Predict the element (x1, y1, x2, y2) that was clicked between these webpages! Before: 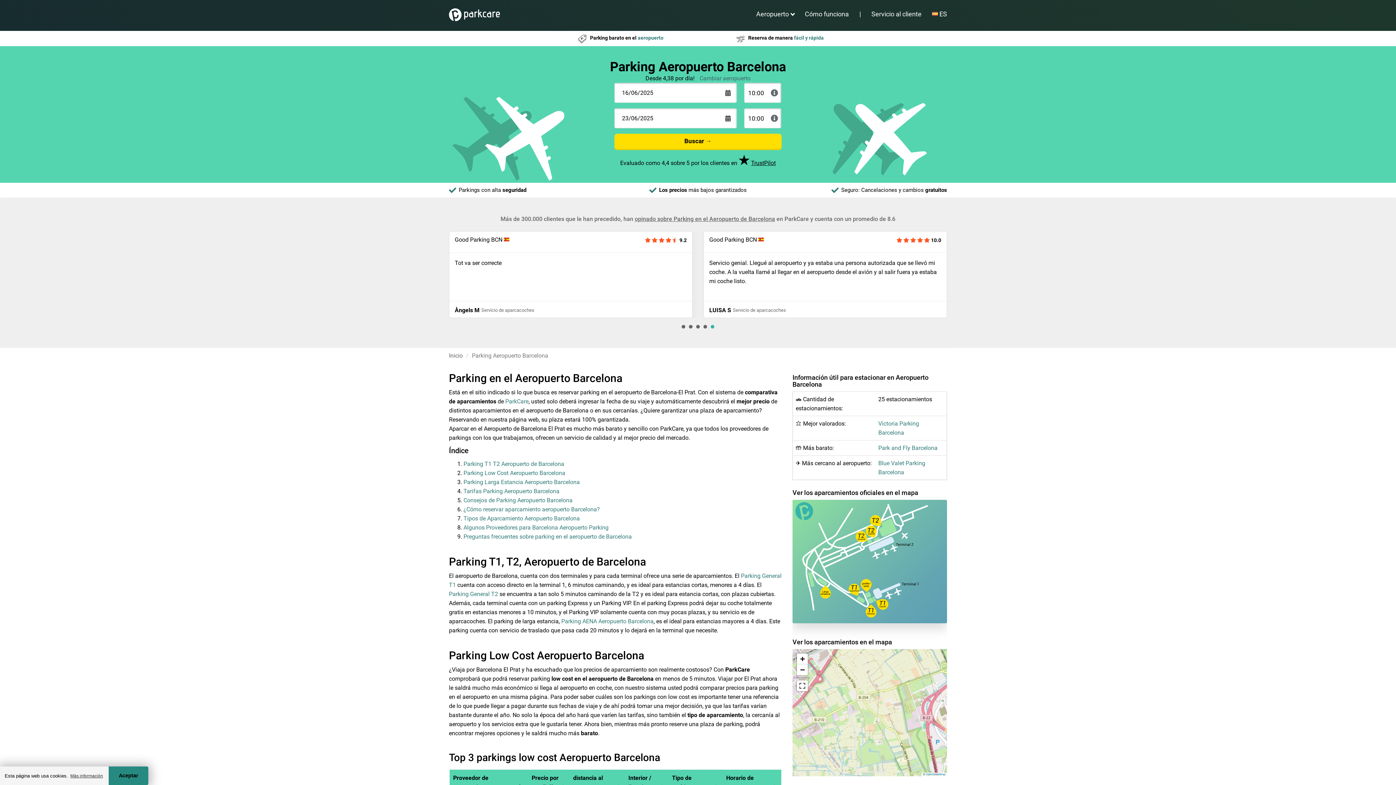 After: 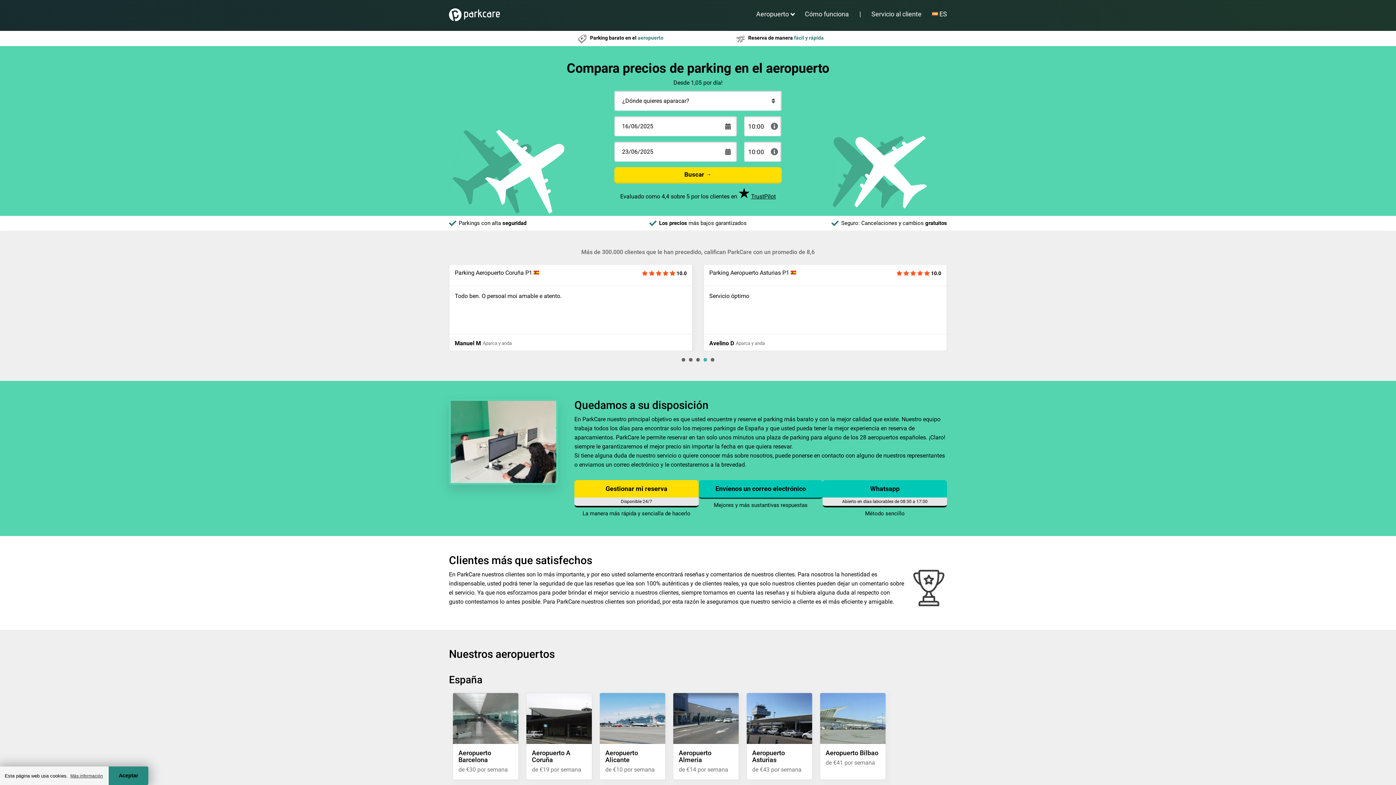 Action: bbox: (449, 352, 462, 359) label: Inicio